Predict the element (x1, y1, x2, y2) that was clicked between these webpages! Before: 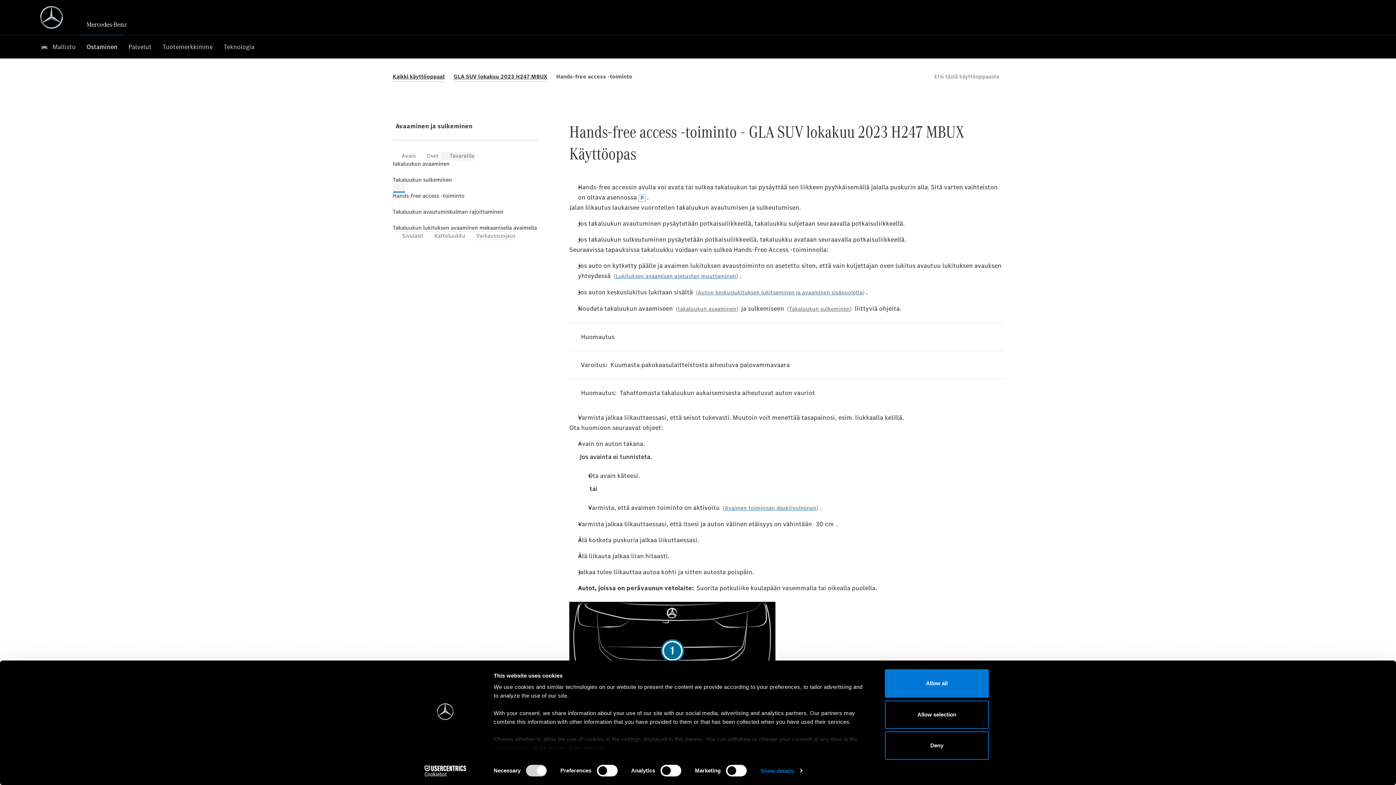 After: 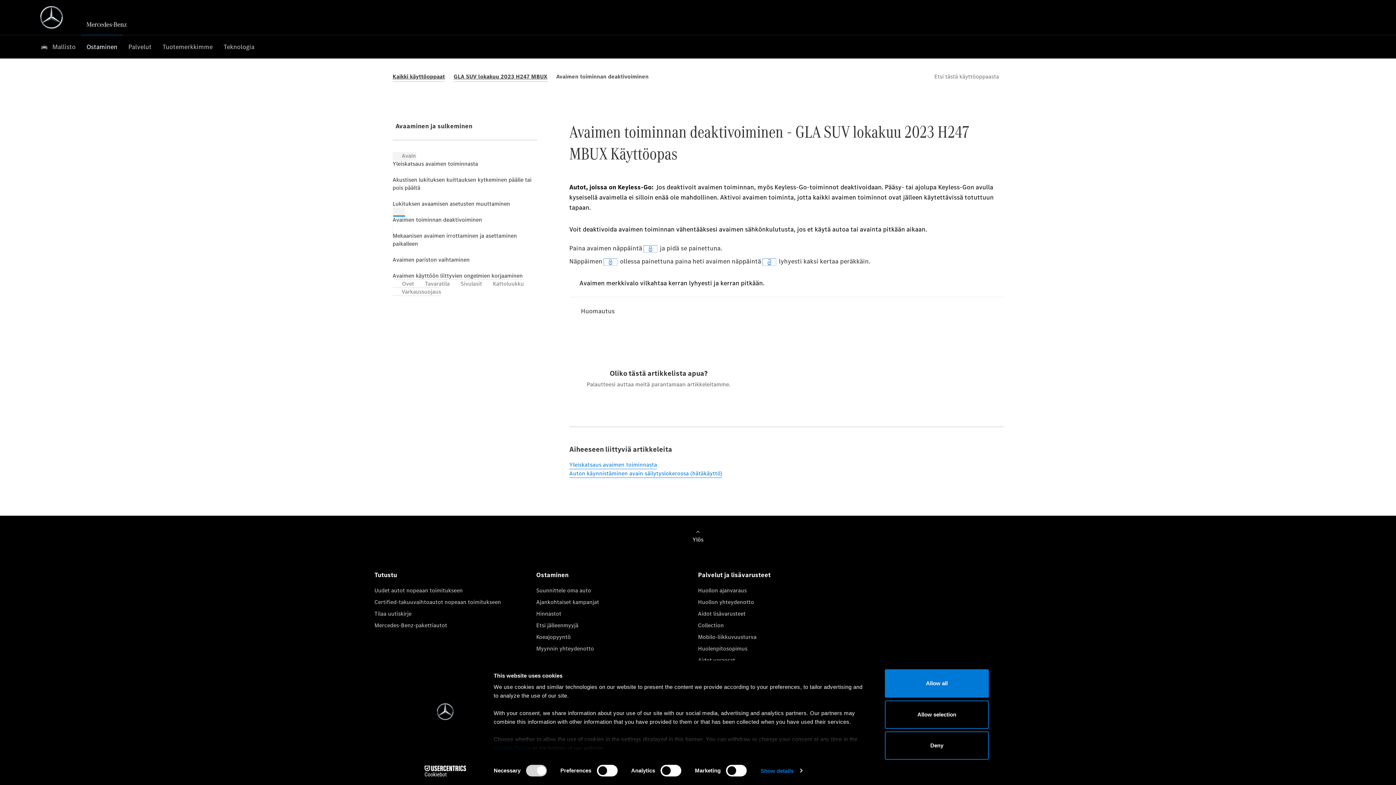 Action: label: Avaimen toiminnan deaktivoiminen bbox: (724, 504, 816, 512)